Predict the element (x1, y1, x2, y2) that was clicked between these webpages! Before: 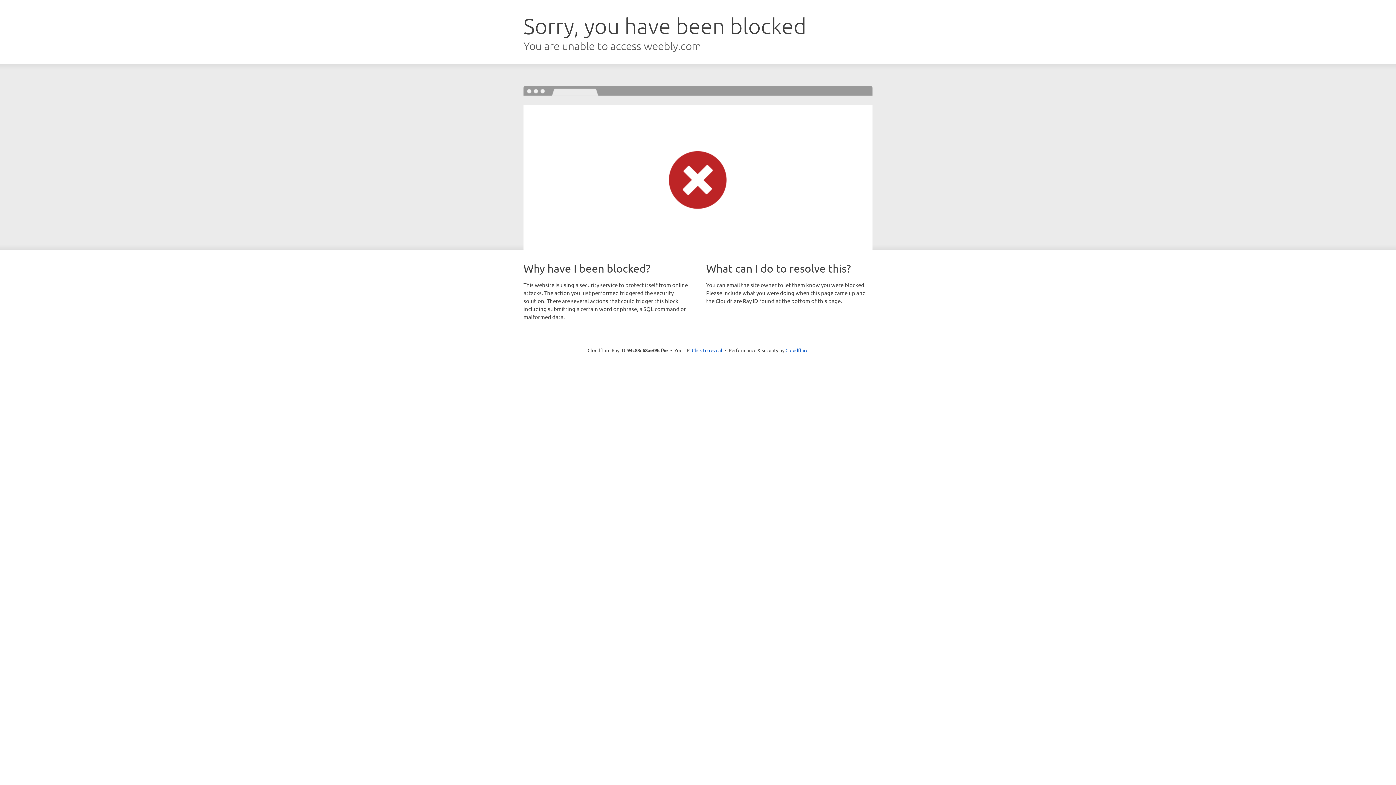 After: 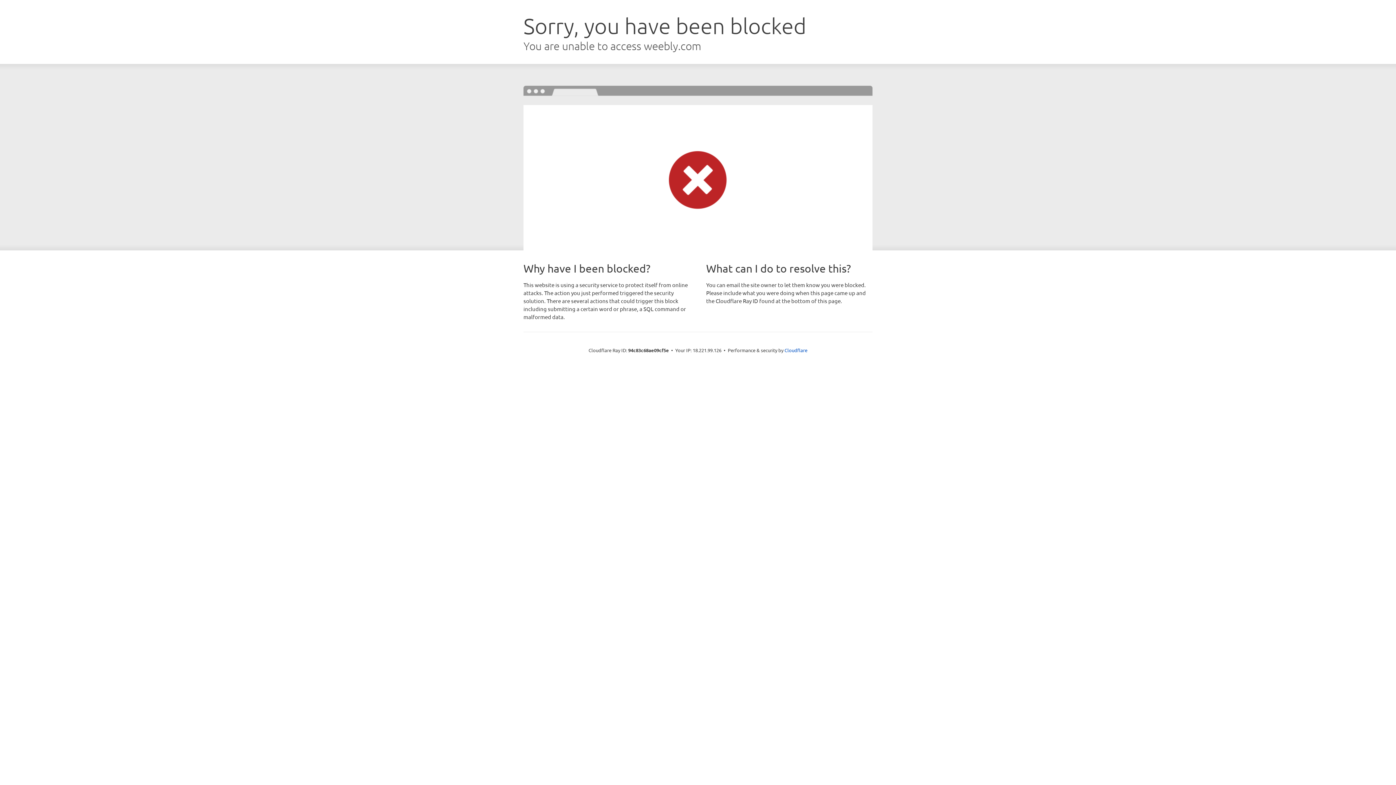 Action: bbox: (692, 346, 722, 353) label: Click to reveal